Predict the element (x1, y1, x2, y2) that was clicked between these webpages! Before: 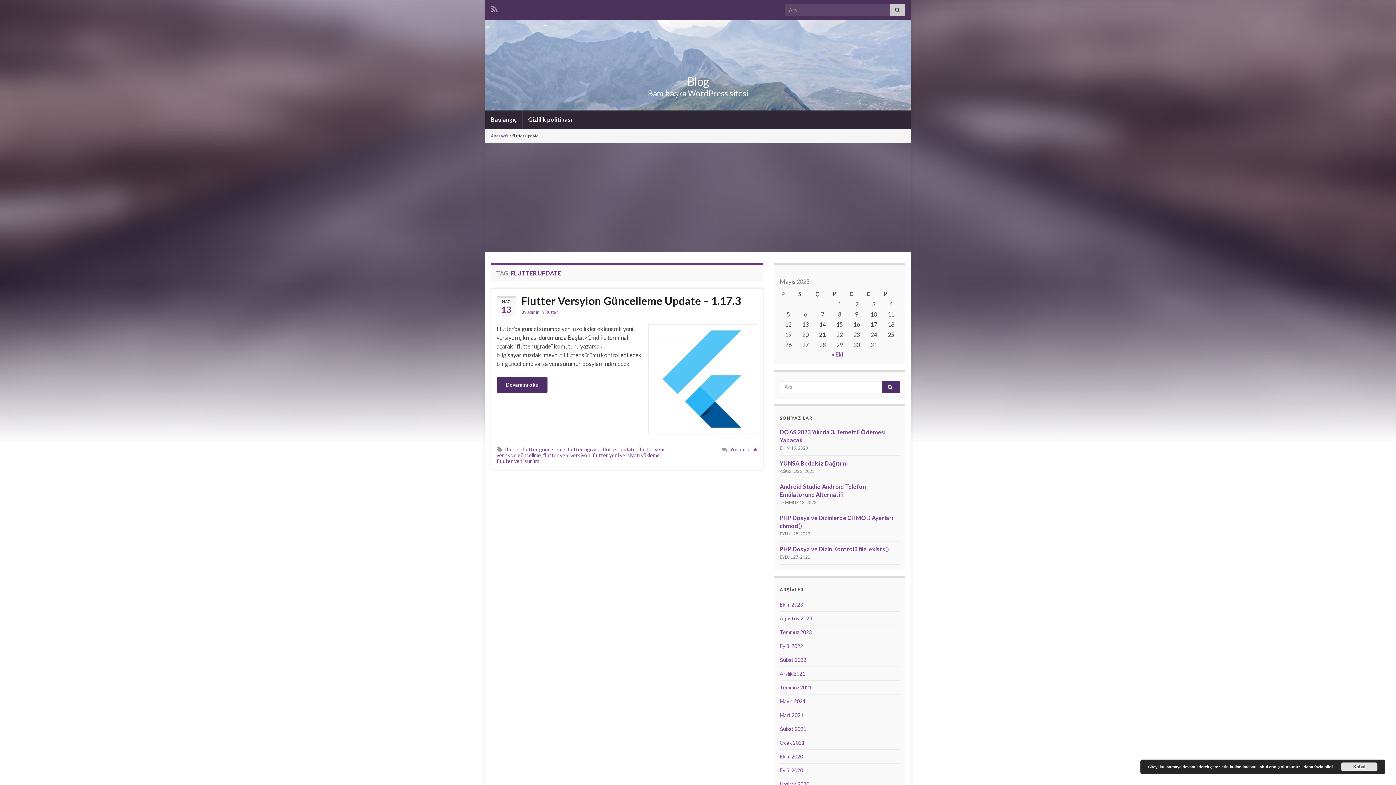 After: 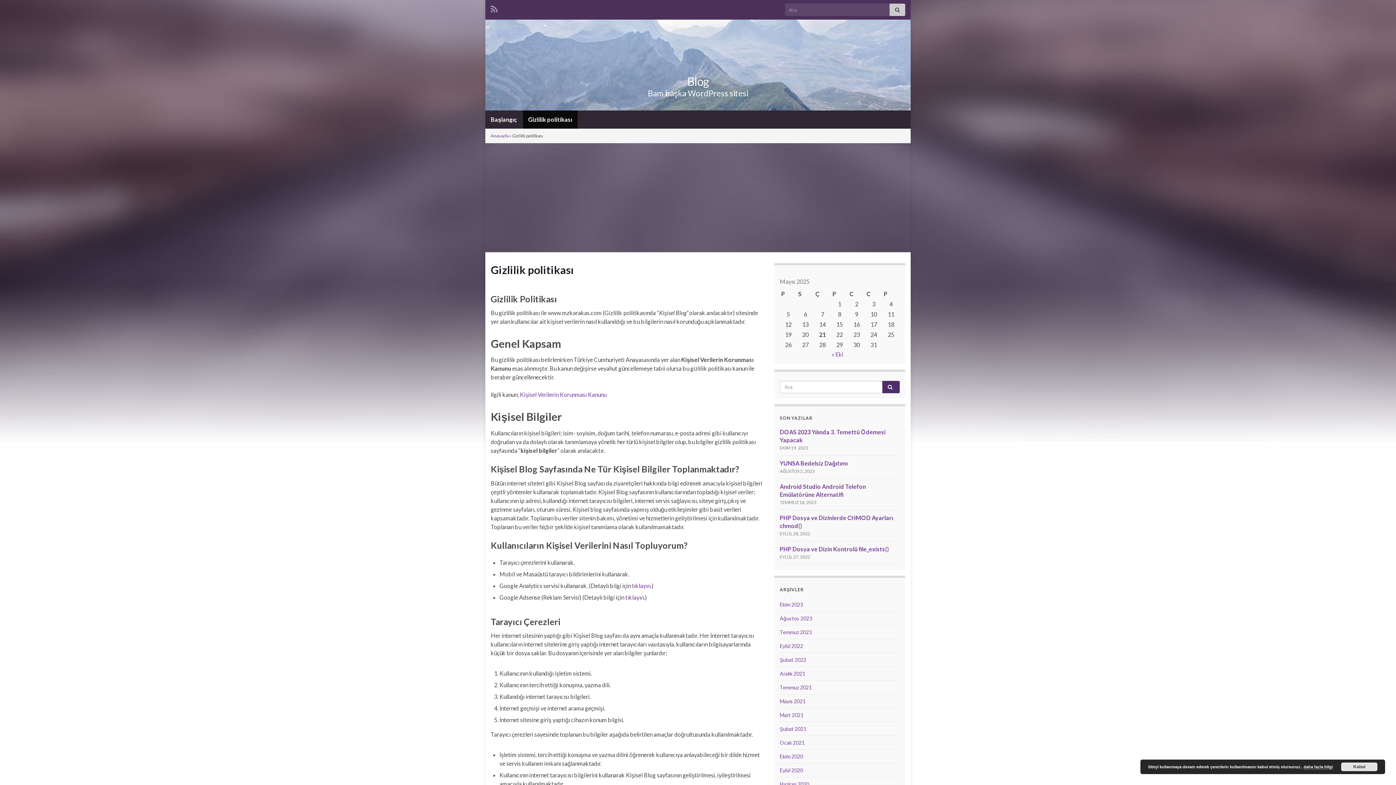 Action: bbox: (1304, 765, 1333, 769) label: daha fazla bilgi